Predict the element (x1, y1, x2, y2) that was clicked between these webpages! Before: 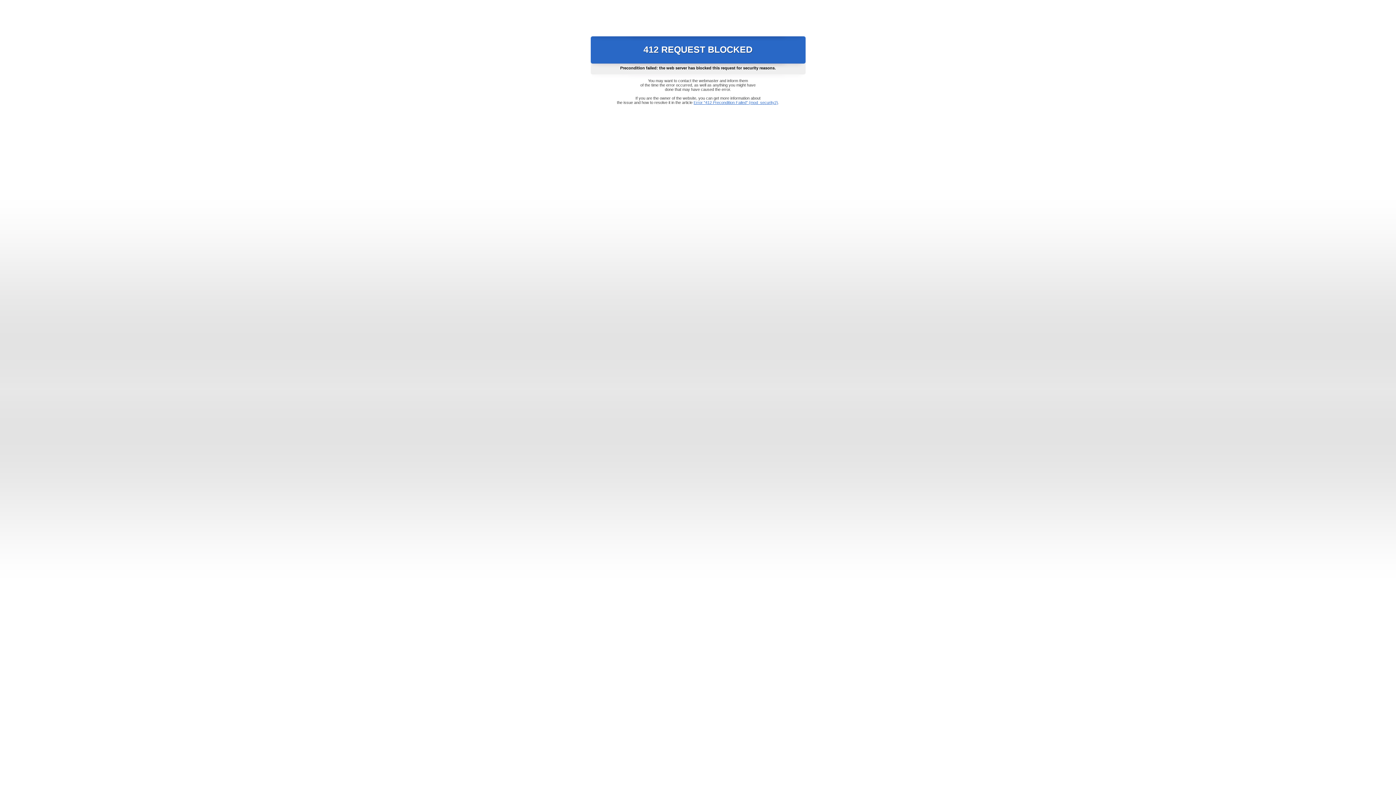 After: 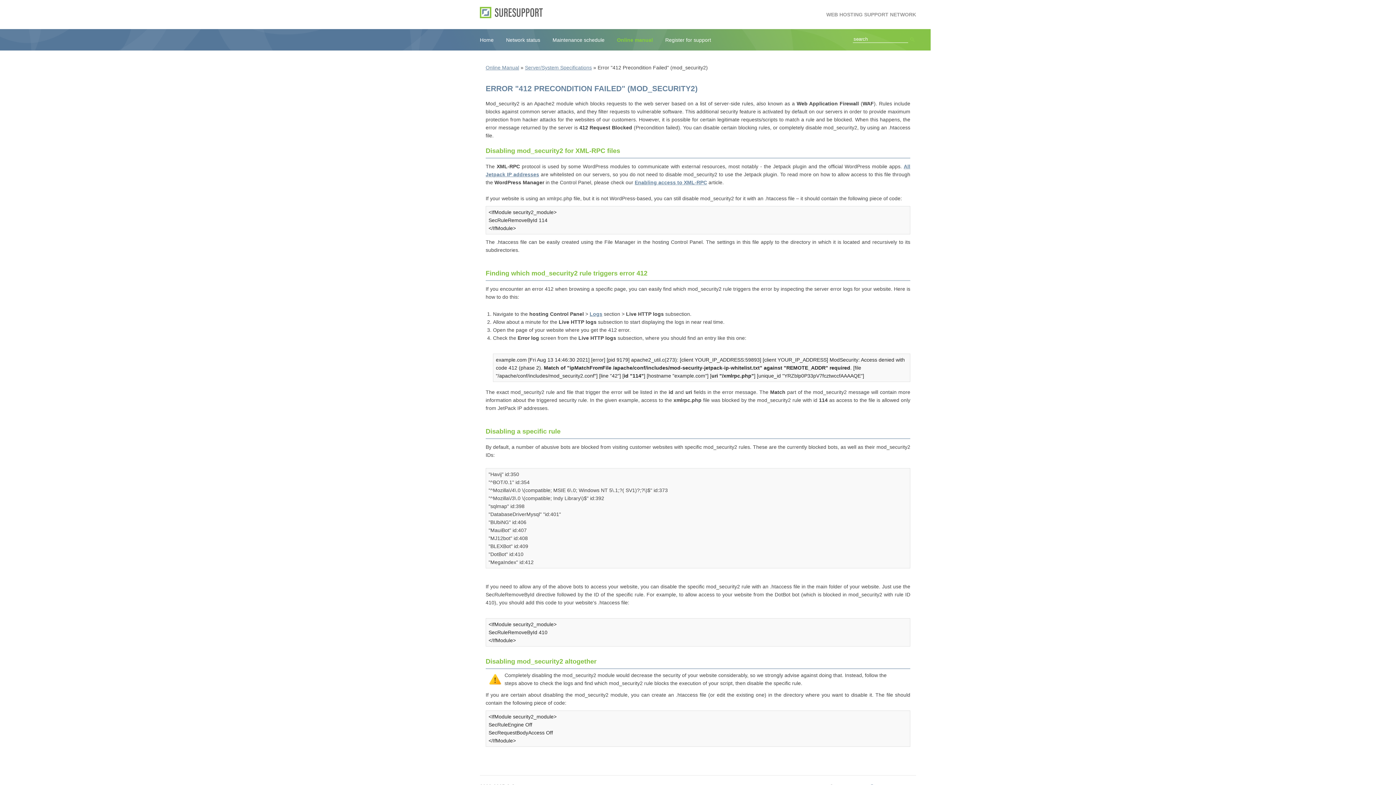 Action: bbox: (693, 100, 778, 104) label: Error "412 Precondition Failed" (mod_security2)